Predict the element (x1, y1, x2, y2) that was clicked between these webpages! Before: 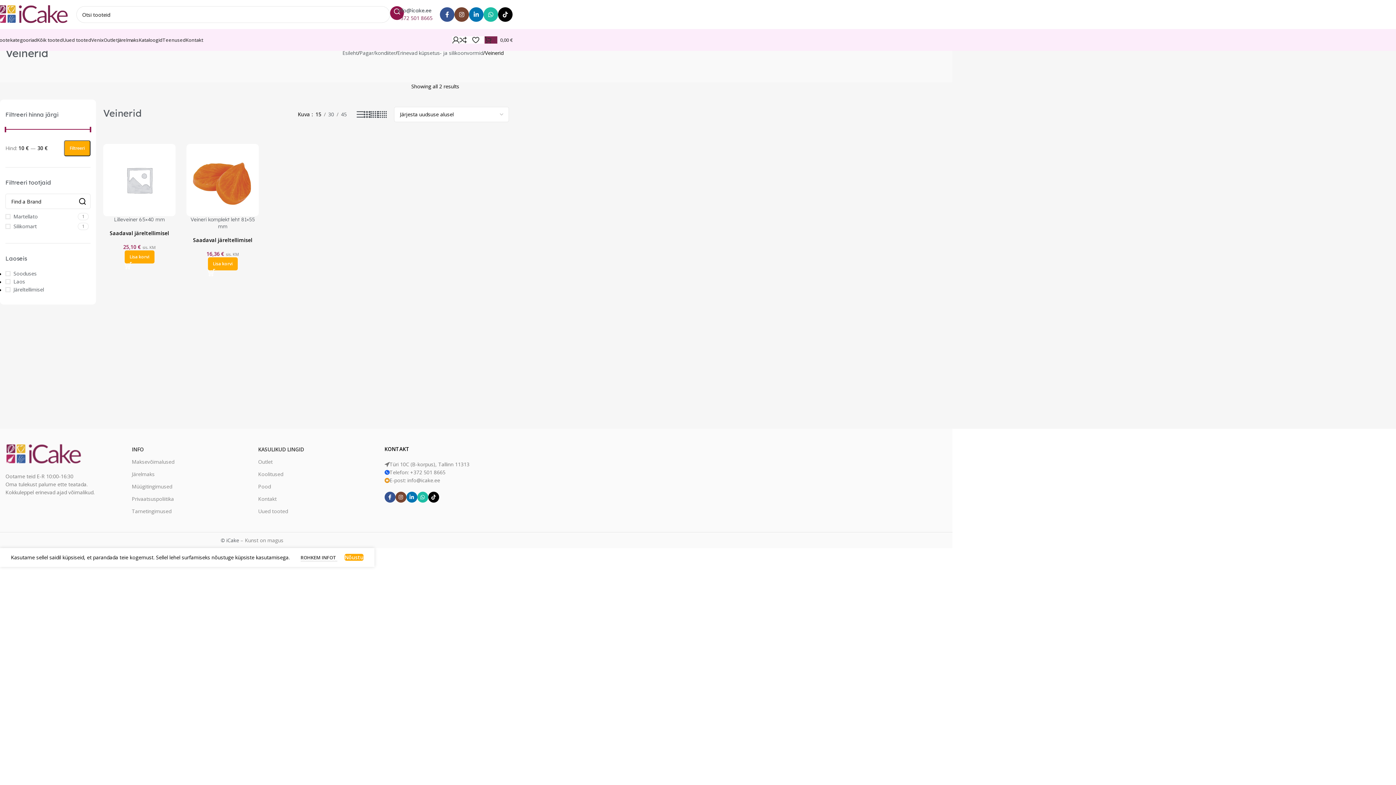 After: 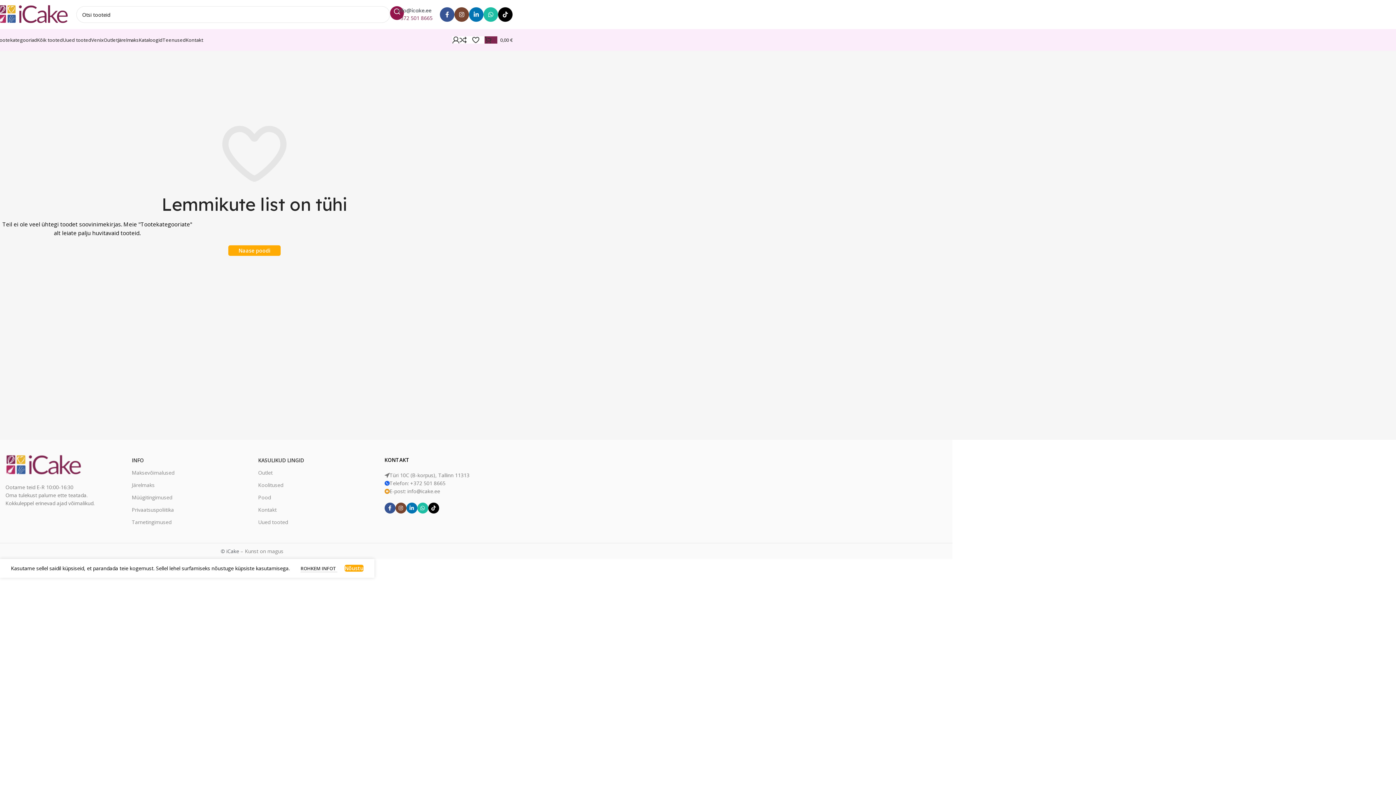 Action: bbox: (472, 32, 484, 47) label: 0